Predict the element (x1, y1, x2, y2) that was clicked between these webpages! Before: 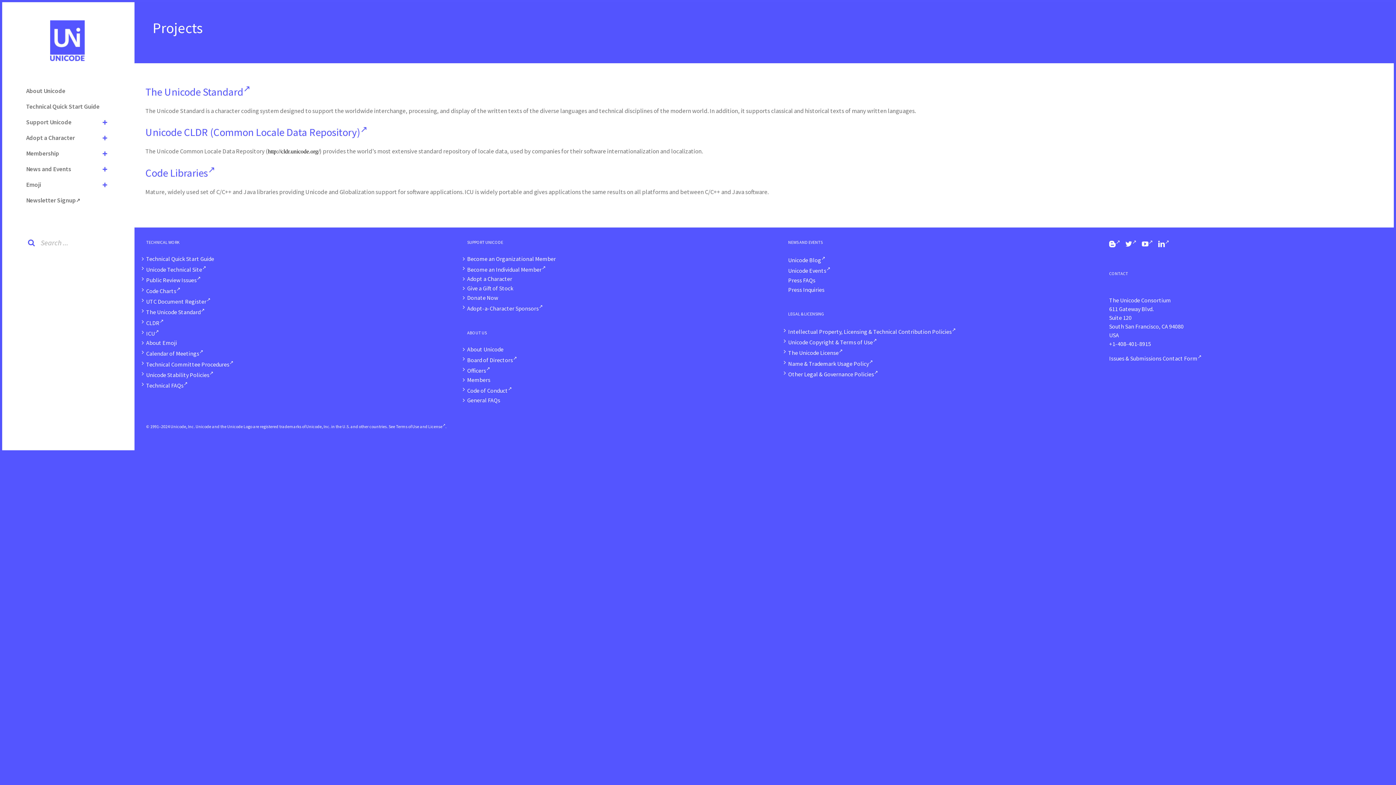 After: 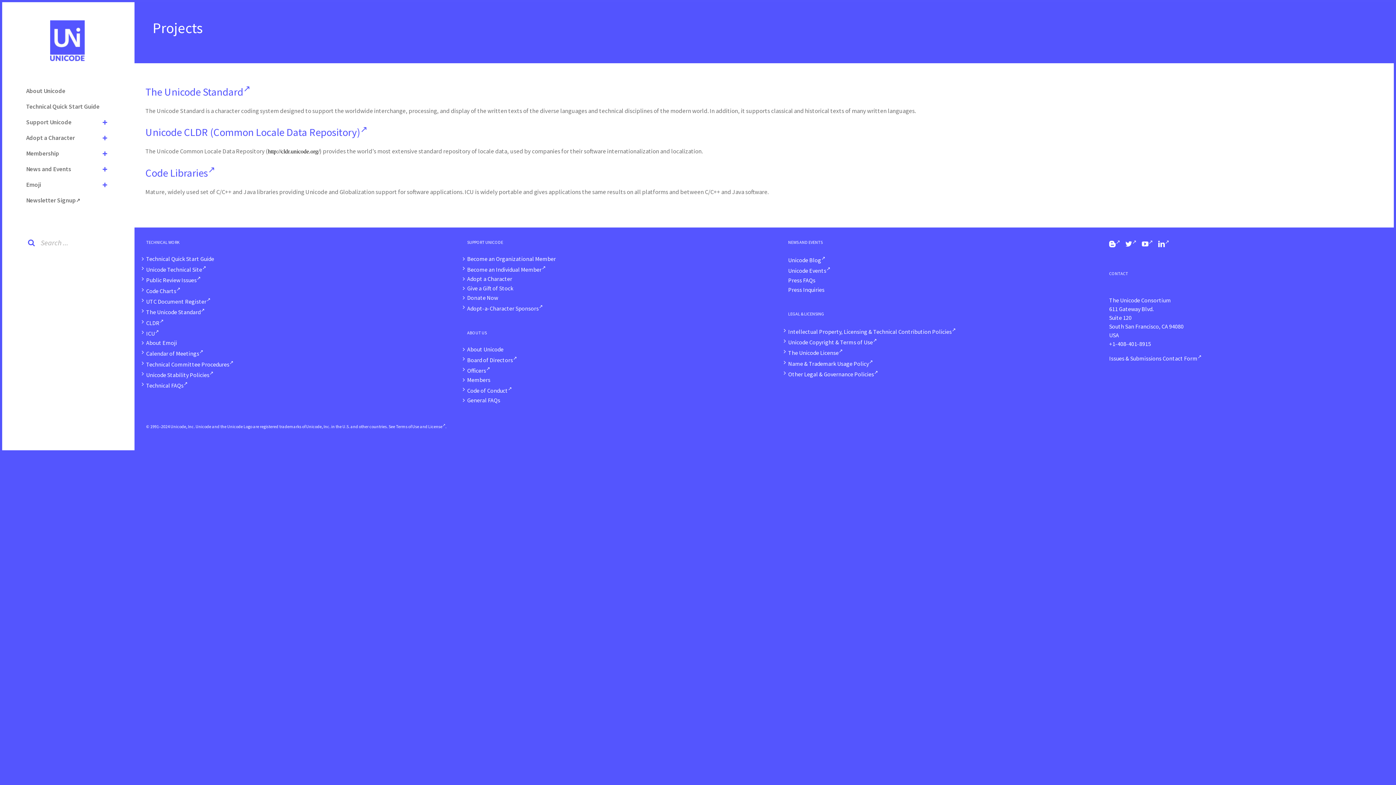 Action: bbox: (146, 318, 409, 325) label: CLDR